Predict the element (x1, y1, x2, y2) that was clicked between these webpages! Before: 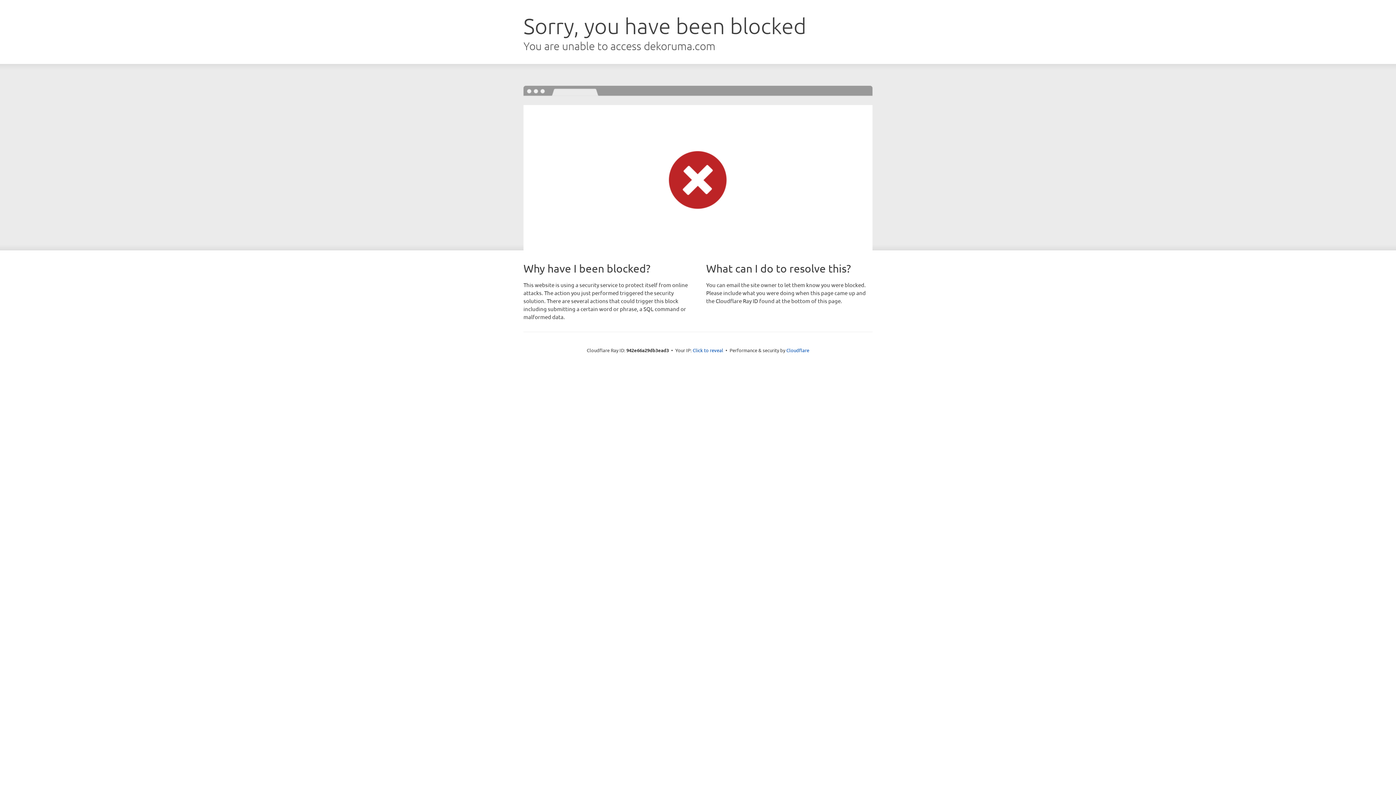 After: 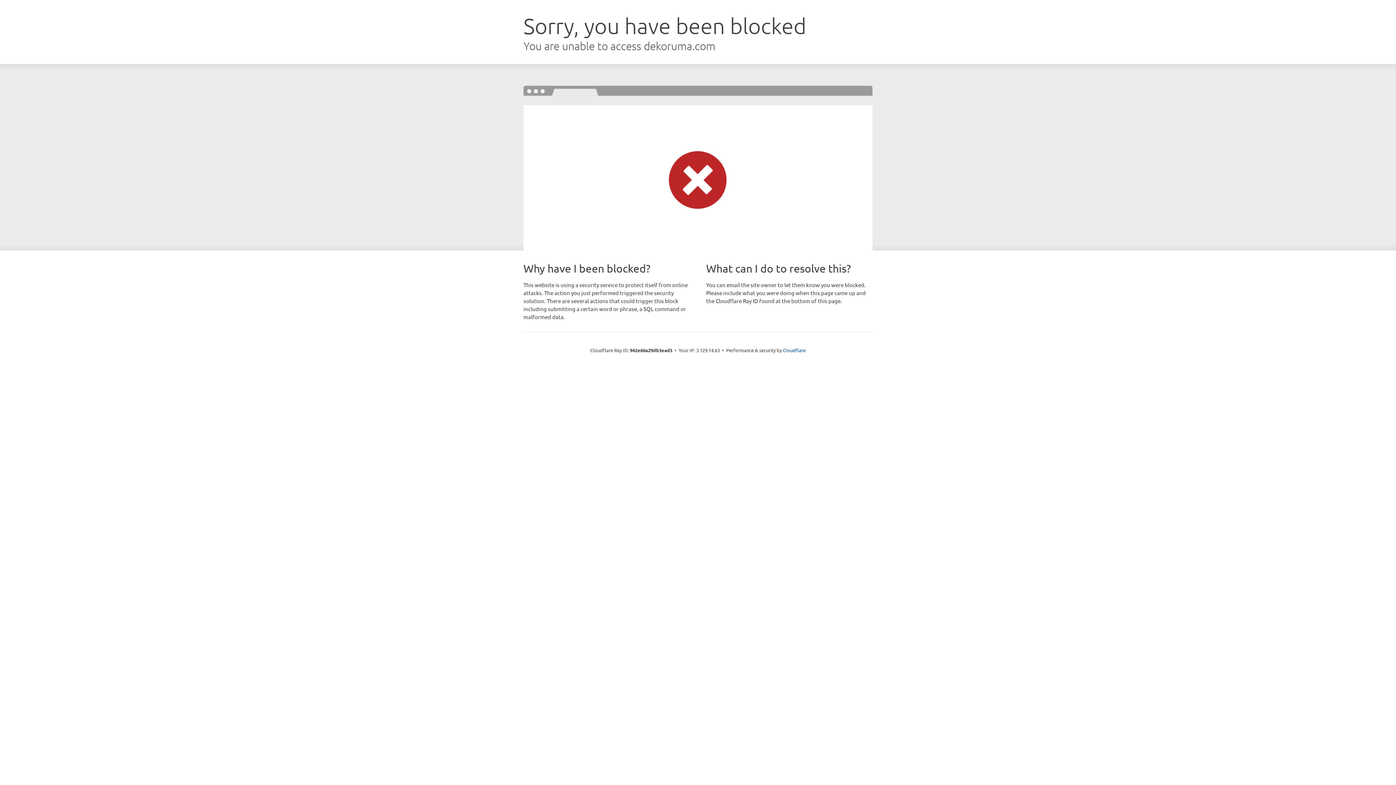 Action: bbox: (692, 346, 723, 353) label: Click to reveal